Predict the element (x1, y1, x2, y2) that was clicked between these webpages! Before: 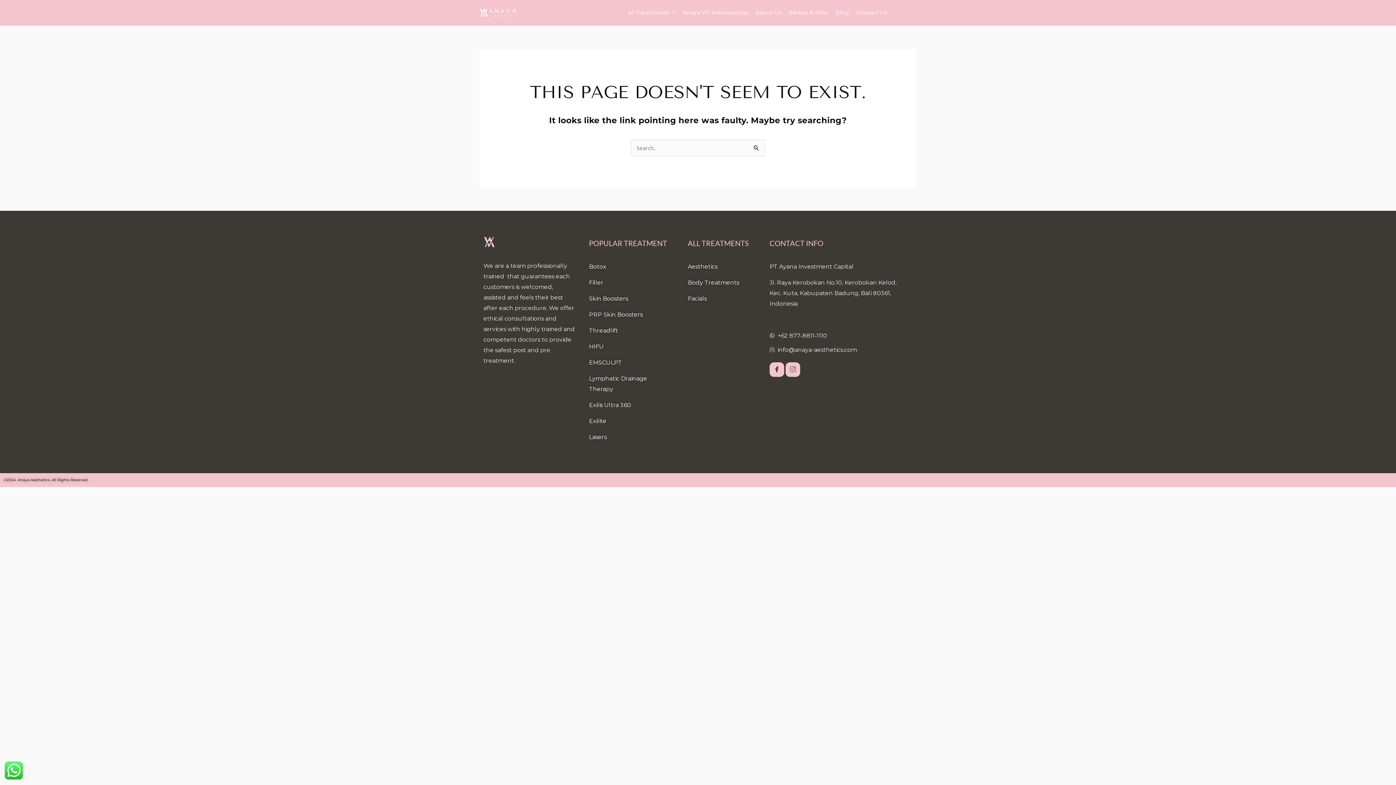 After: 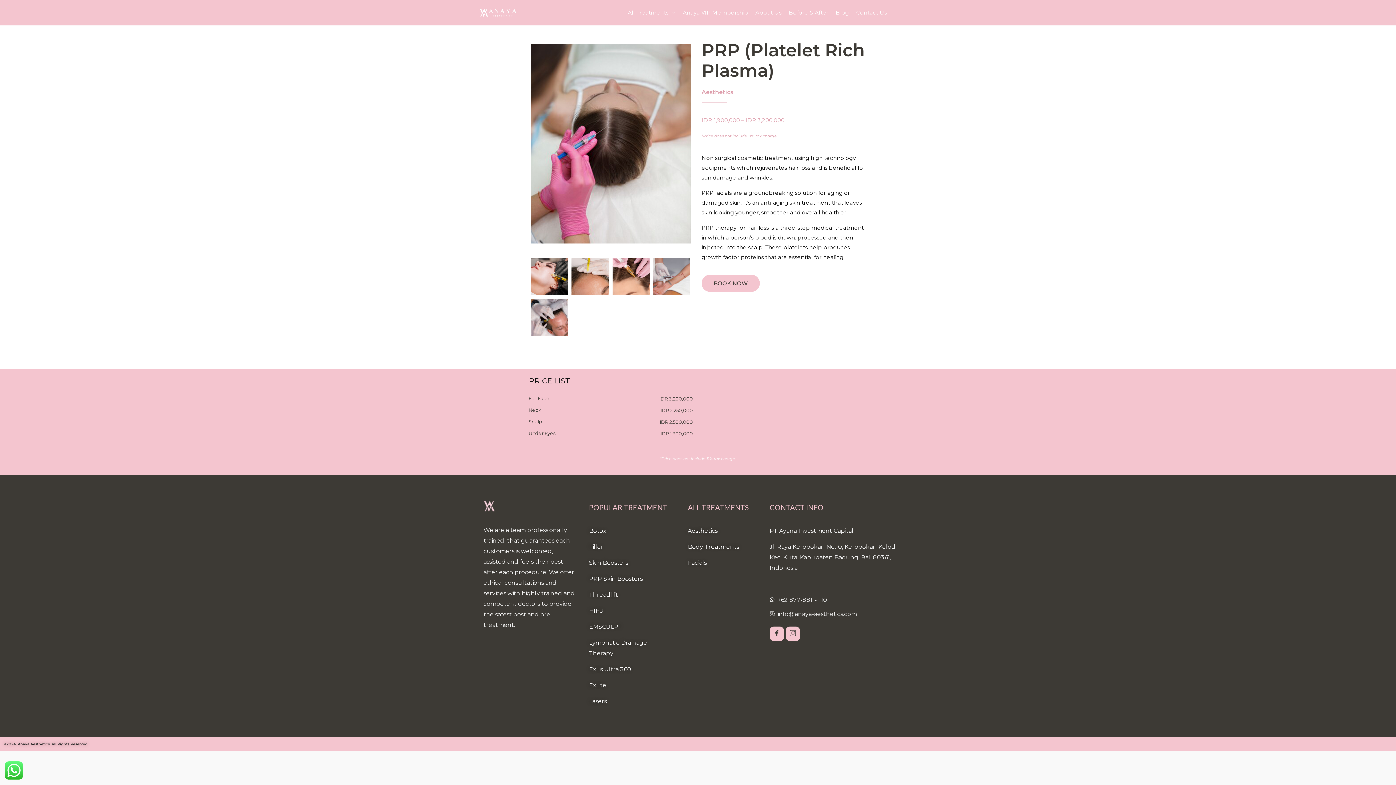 Action: bbox: (589, 311, 642, 318) label: PRP Skin Boosters